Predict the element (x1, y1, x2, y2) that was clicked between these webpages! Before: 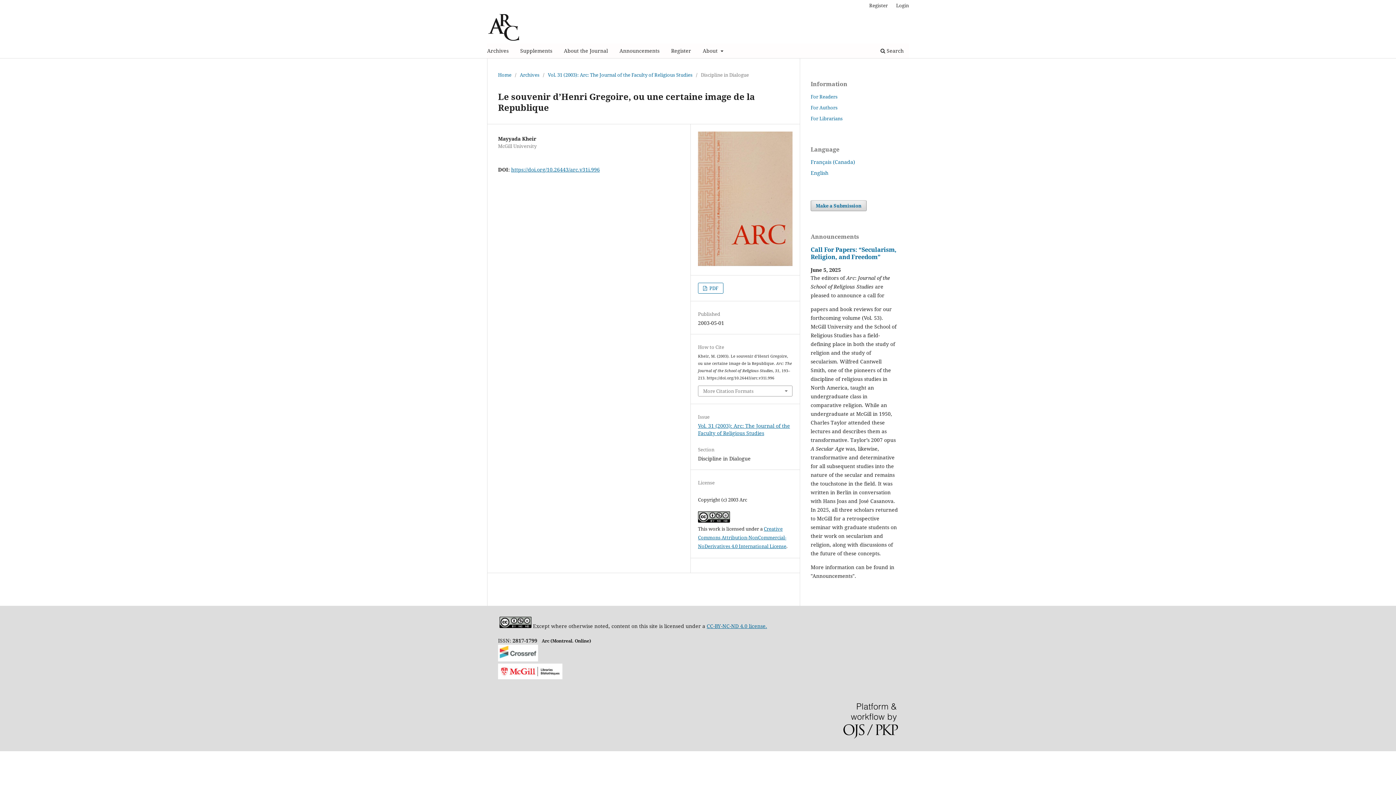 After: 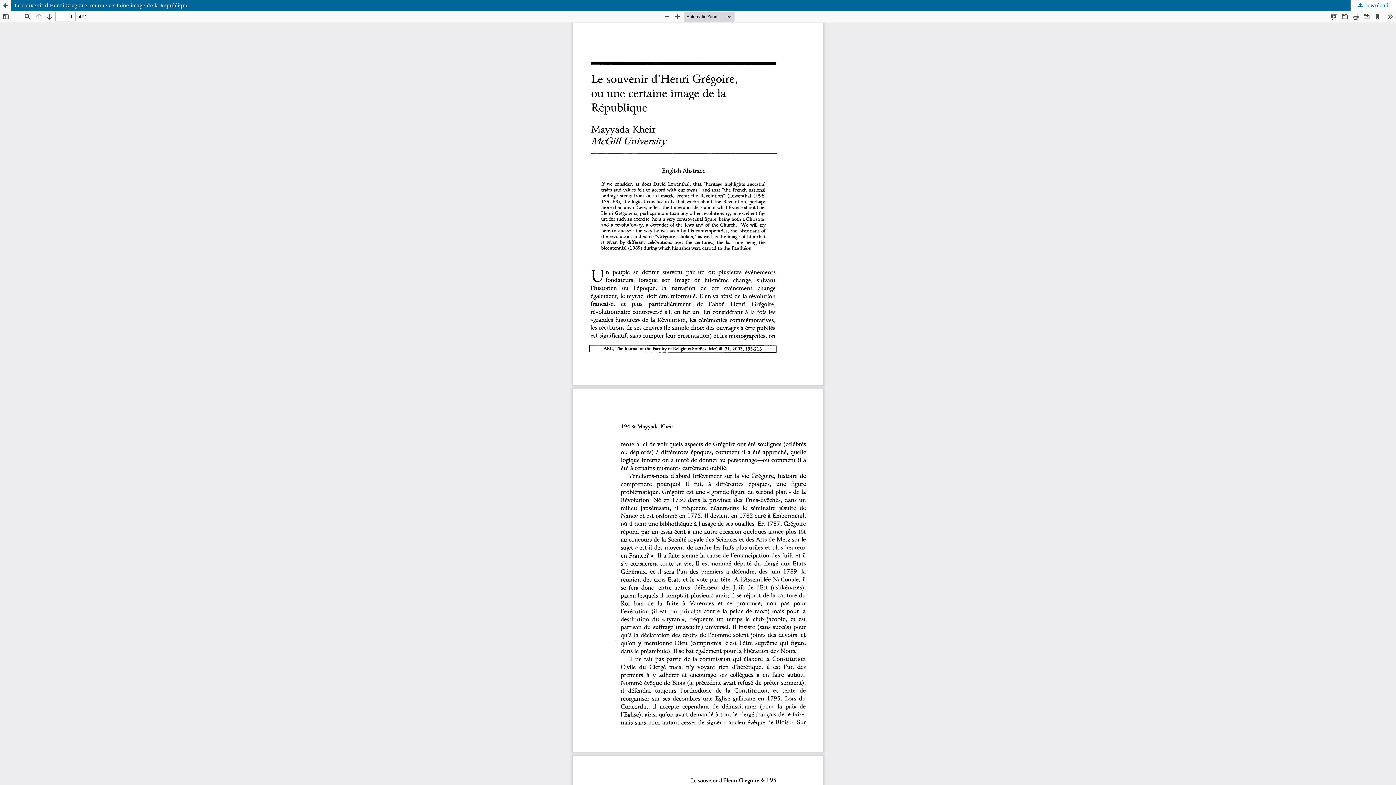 Action: bbox: (698, 282, 723, 293) label:  PDF